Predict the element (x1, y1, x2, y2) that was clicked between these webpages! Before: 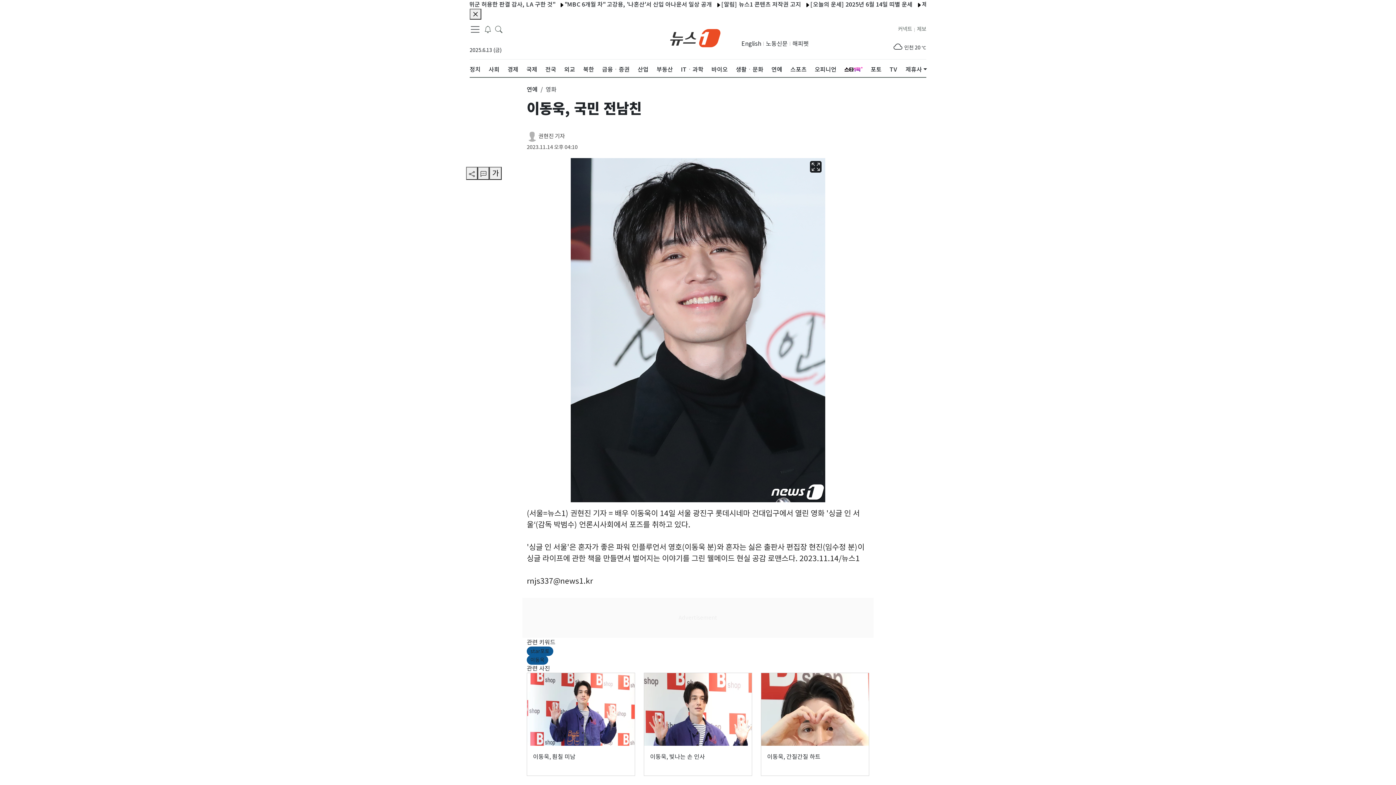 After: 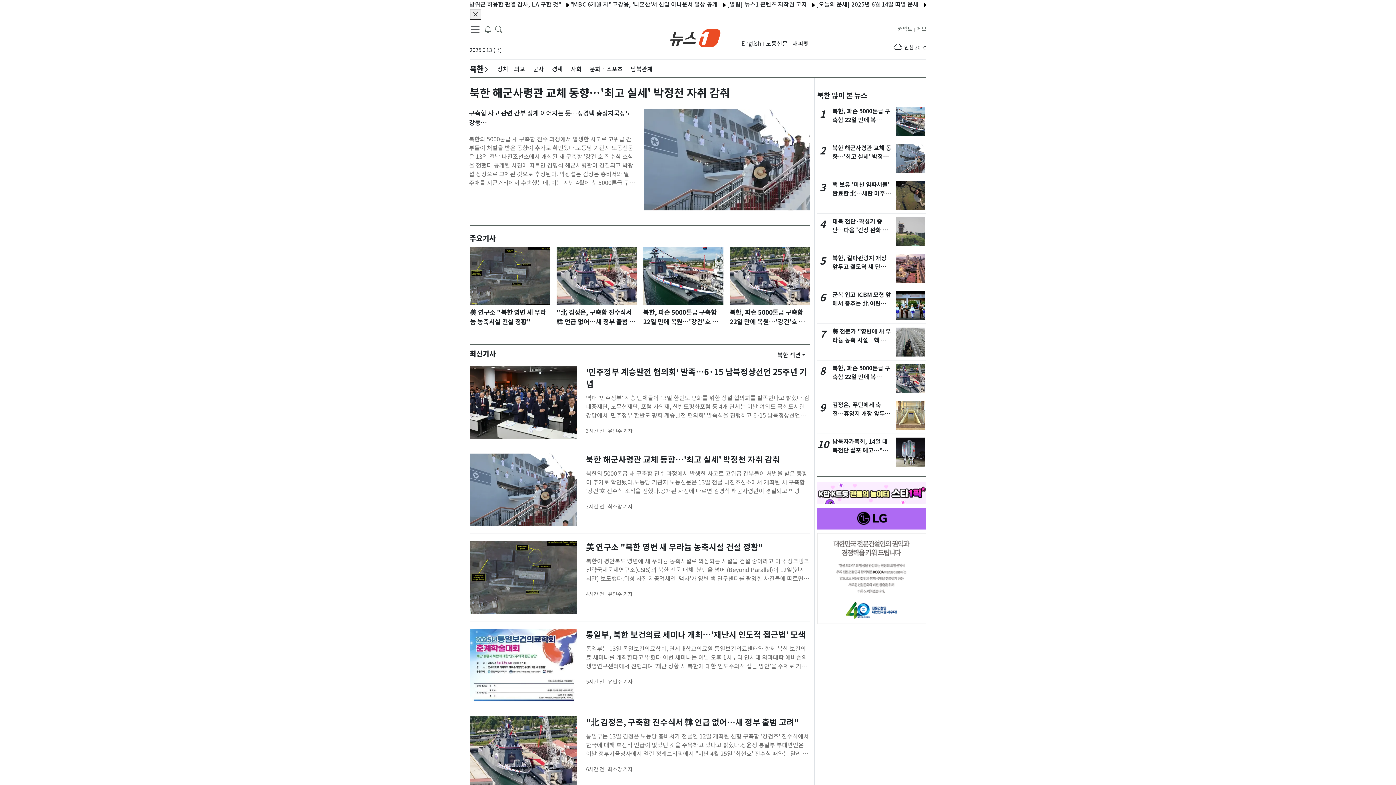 Action: bbox: (583, 59, 594, 79) label: 북한